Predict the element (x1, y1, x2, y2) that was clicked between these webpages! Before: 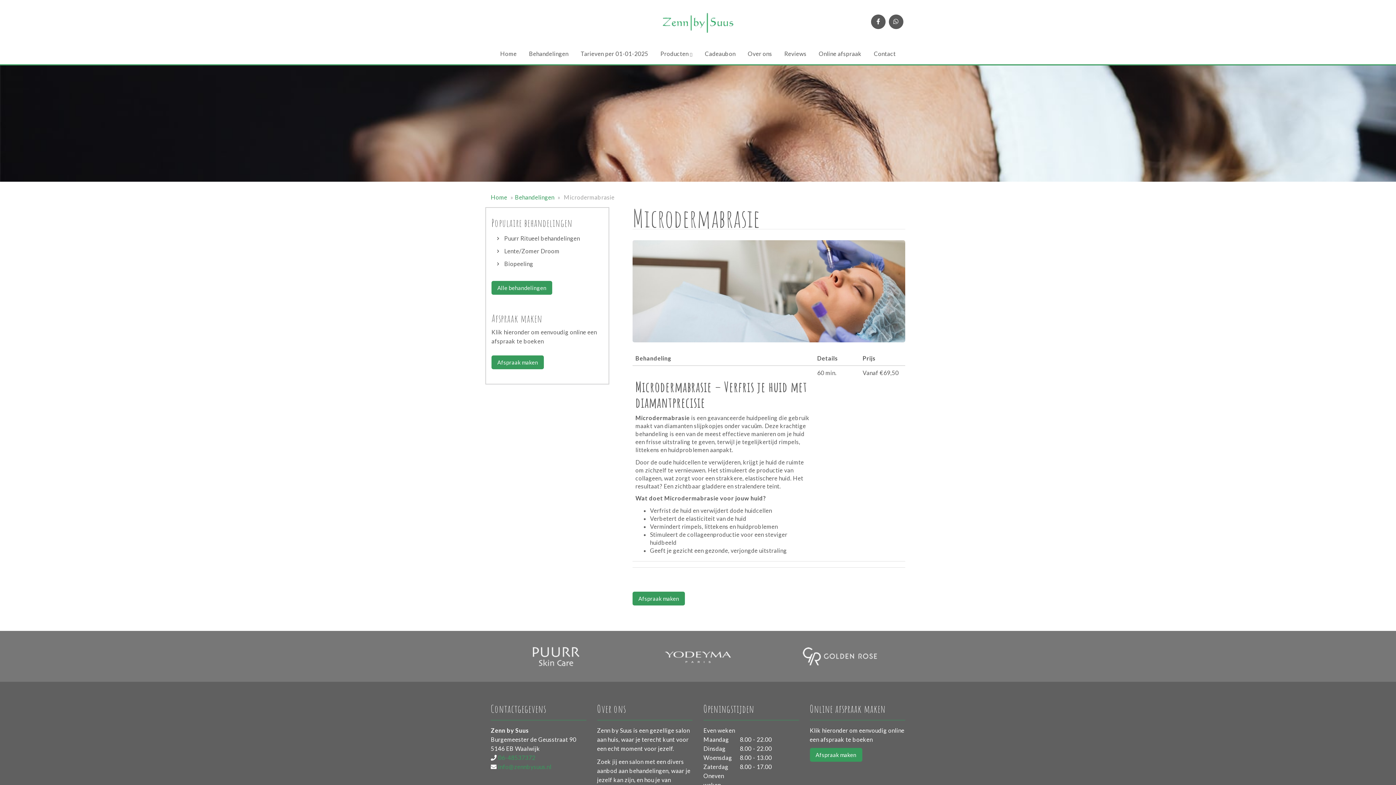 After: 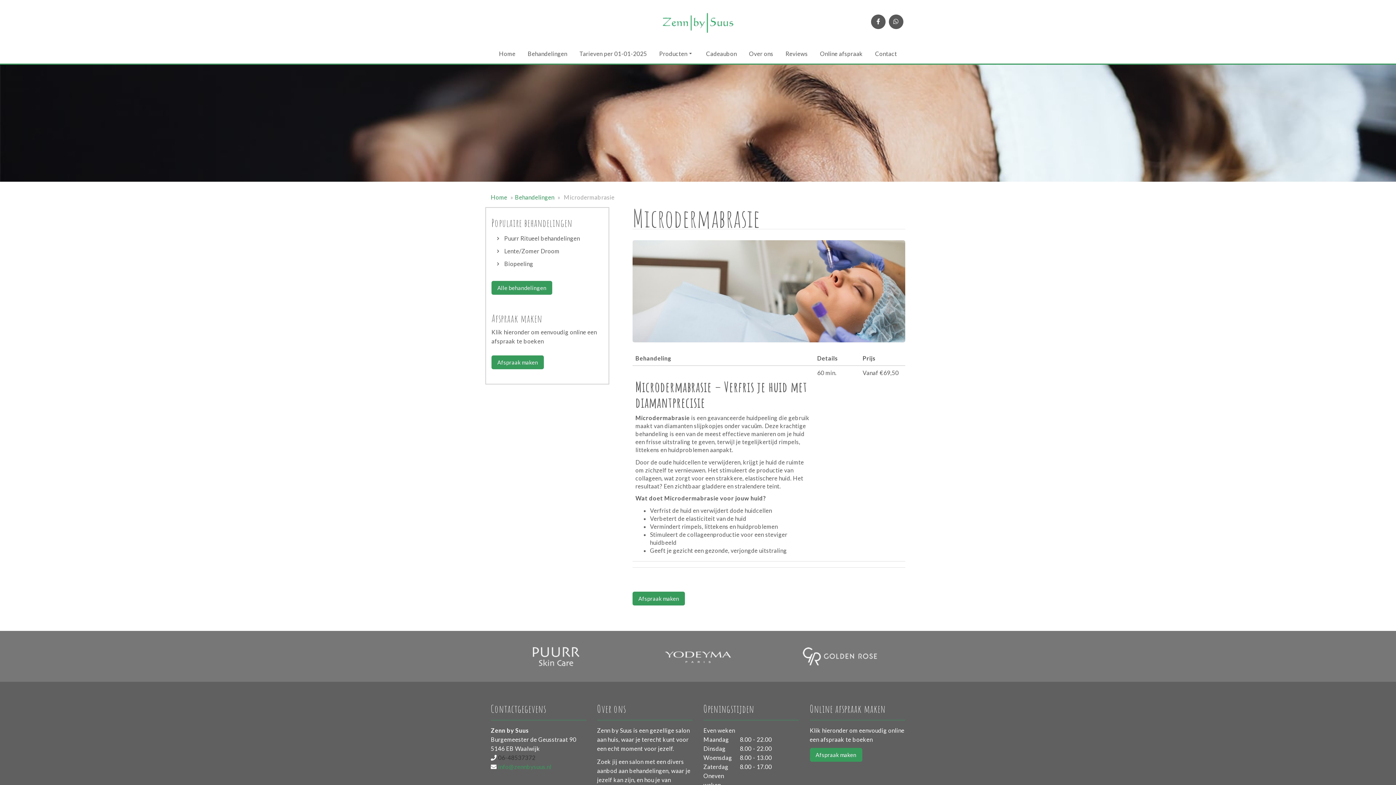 Action: bbox: (498, 754, 535, 761) label: 06-48537372